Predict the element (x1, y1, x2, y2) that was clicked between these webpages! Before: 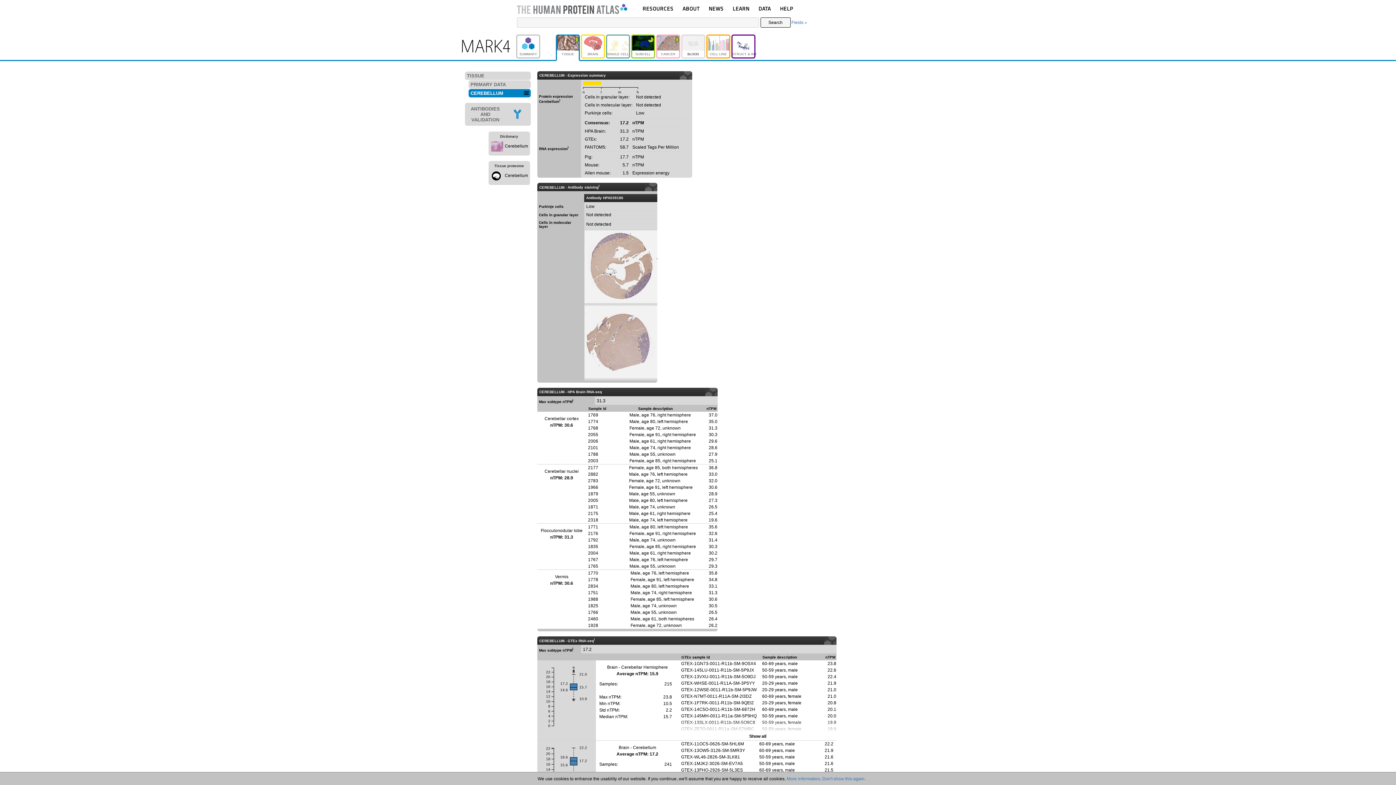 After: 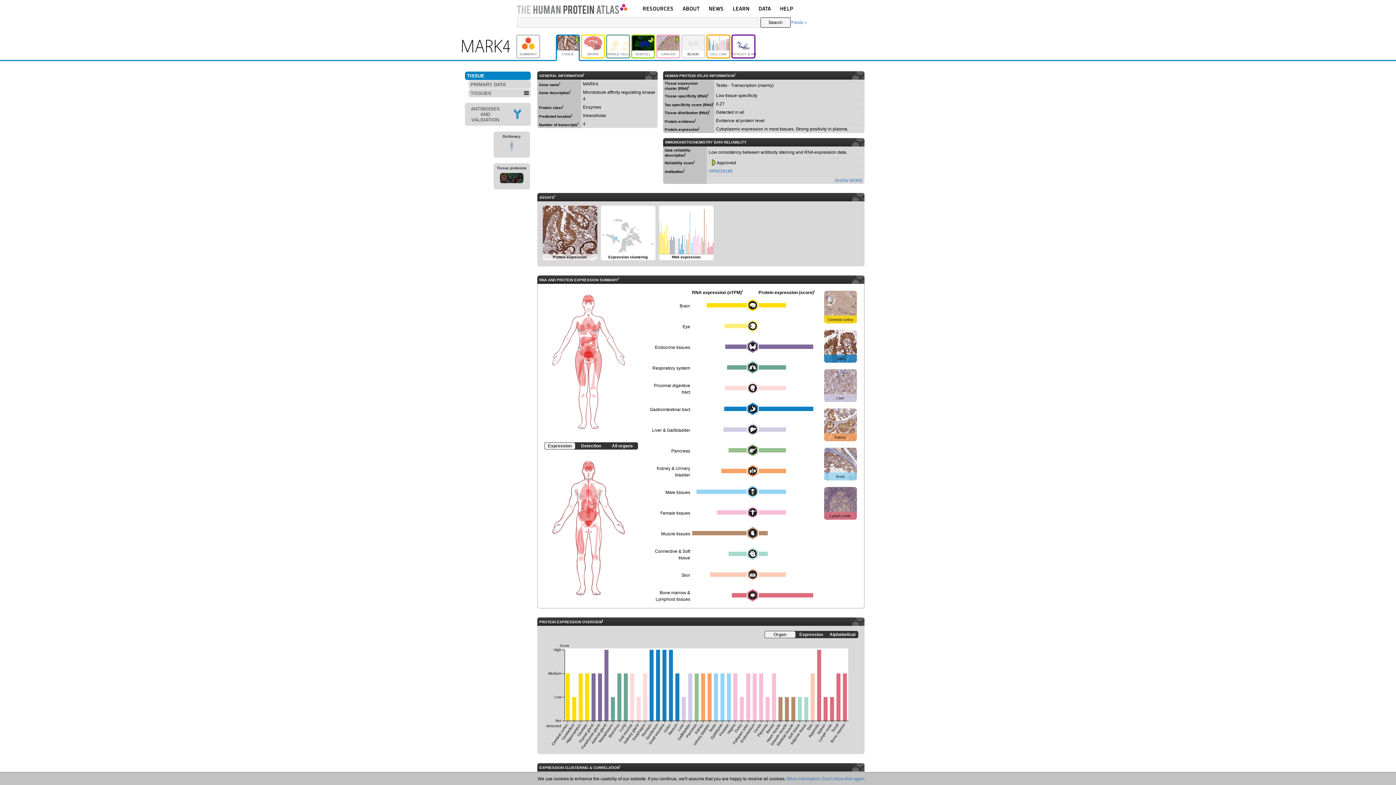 Action: bbox: (464, 71, 530, 80) label: TISSUE